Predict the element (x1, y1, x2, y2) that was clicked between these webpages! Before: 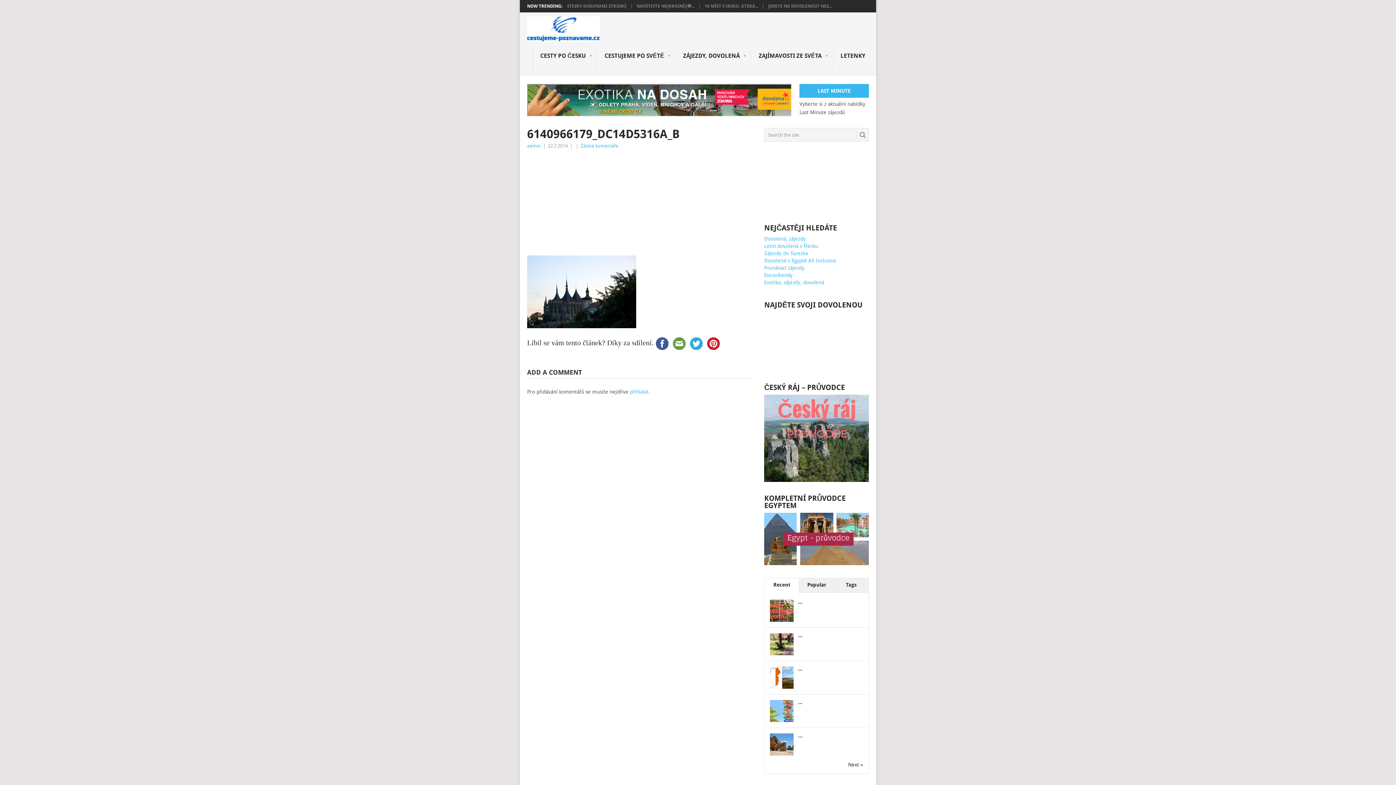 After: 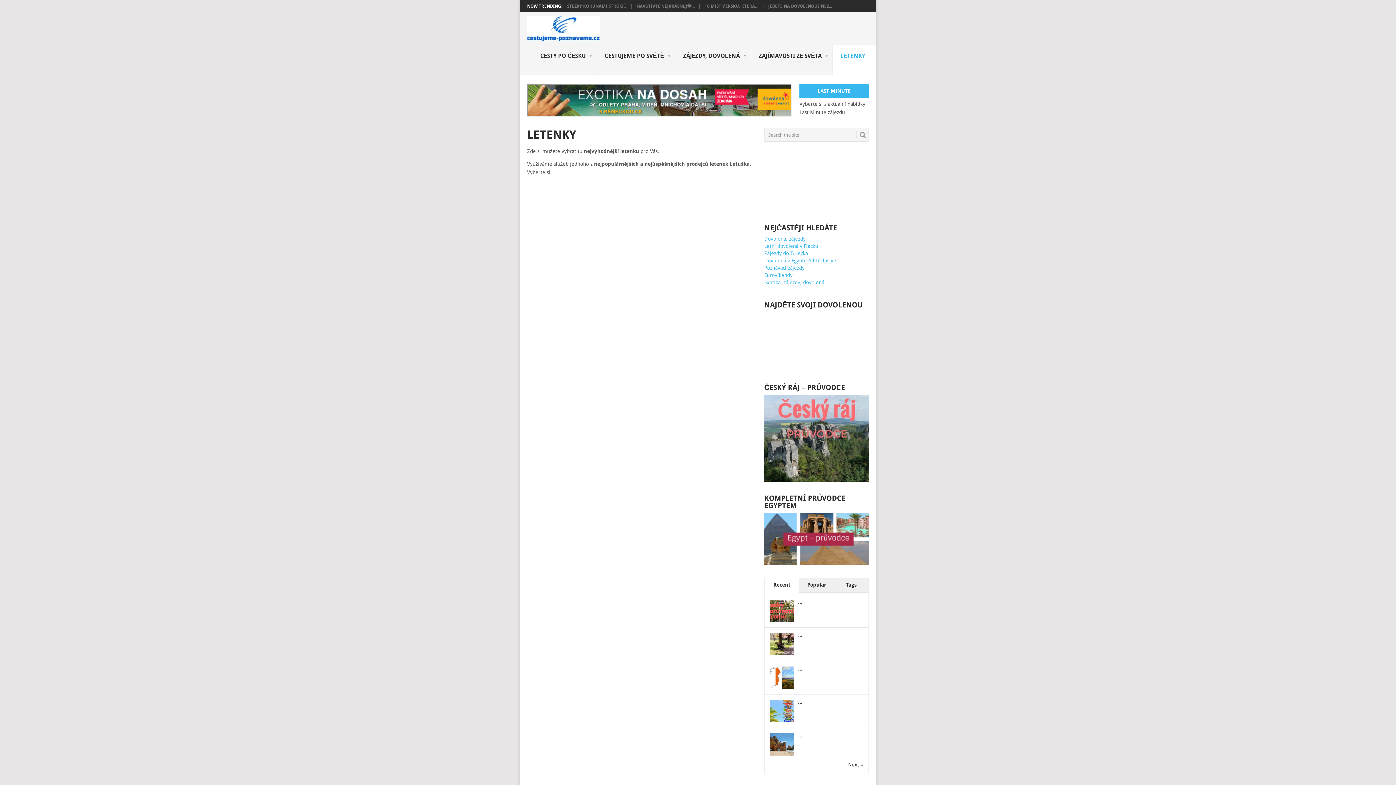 Action: bbox: (833, 45, 876, 75) label: LETENKY
